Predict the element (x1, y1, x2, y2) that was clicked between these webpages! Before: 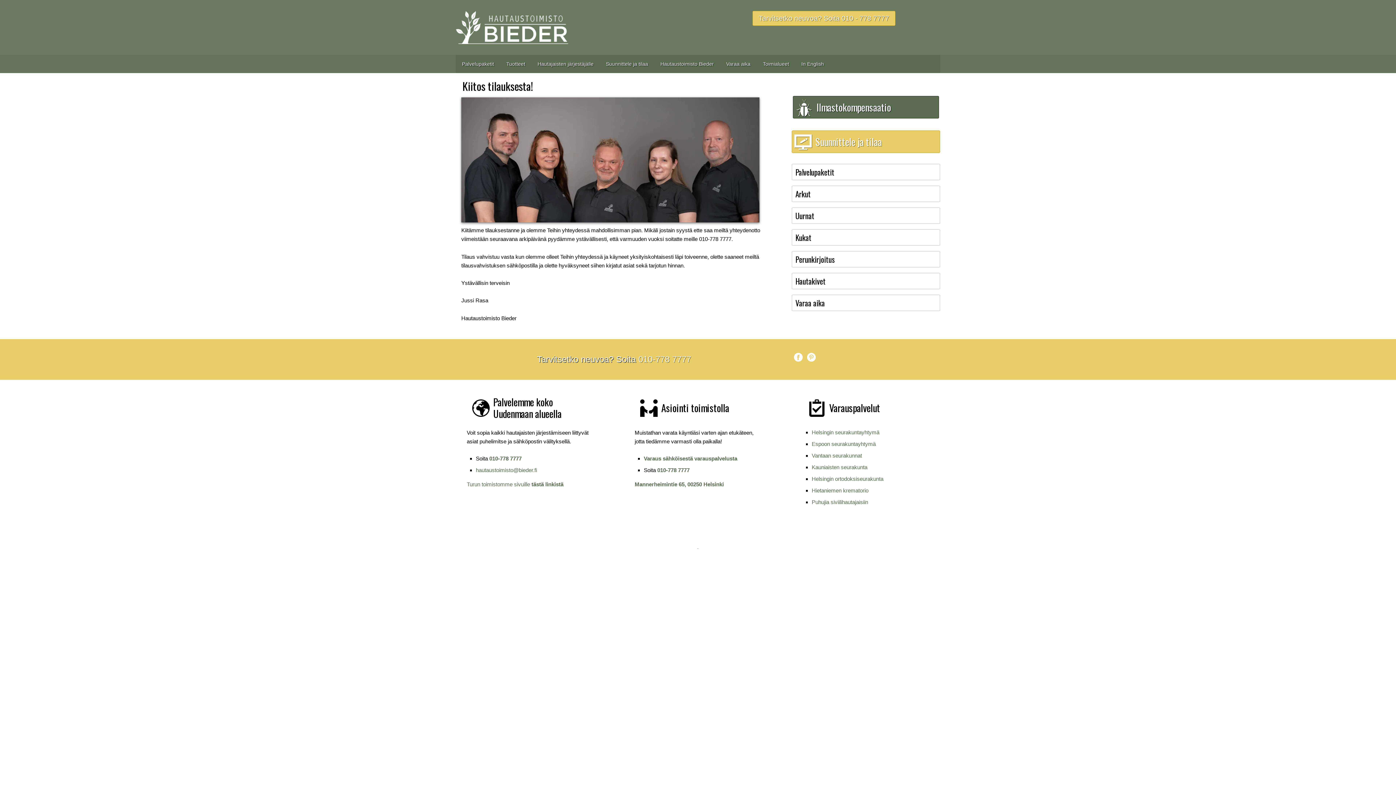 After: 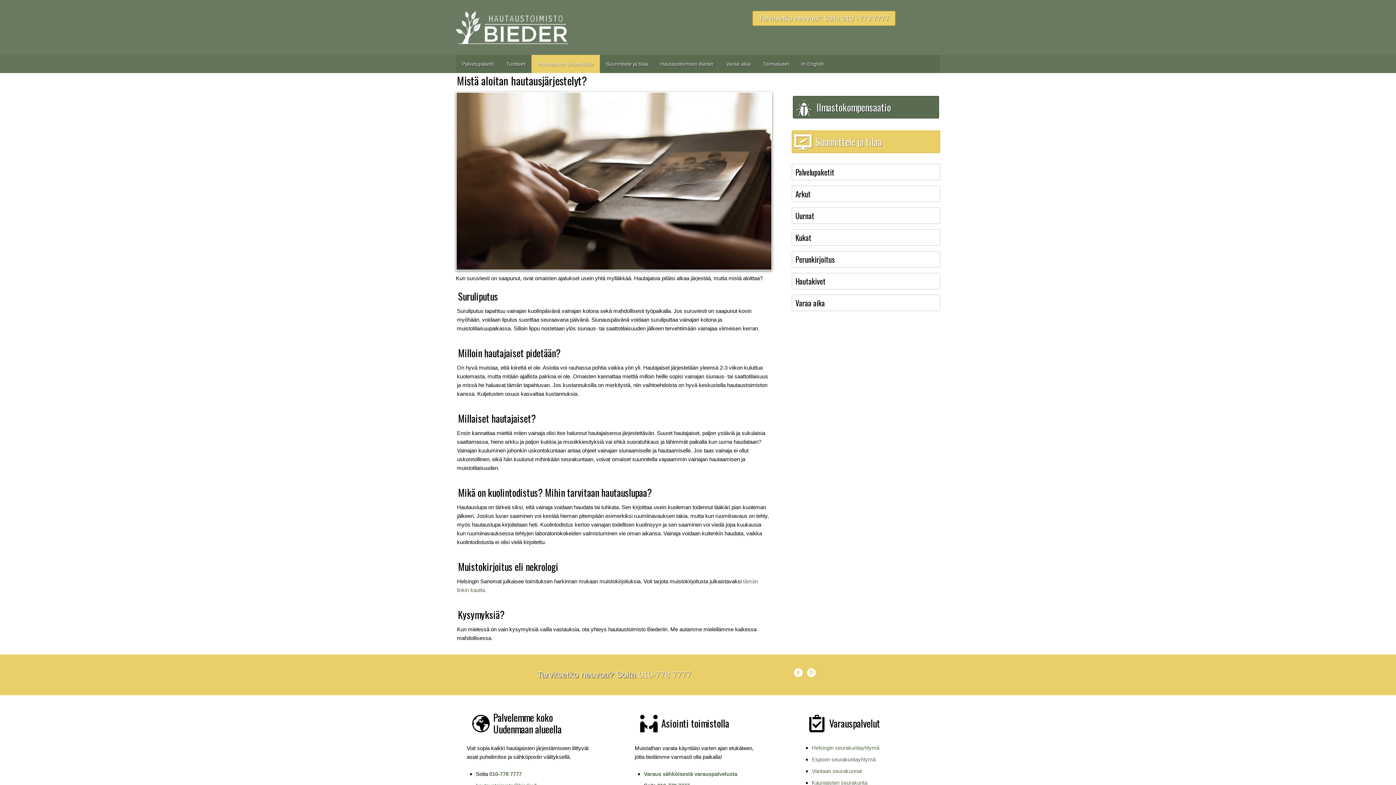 Action: label: Hautajaisten järjestäjälle bbox: (531, 49, 599, 67)